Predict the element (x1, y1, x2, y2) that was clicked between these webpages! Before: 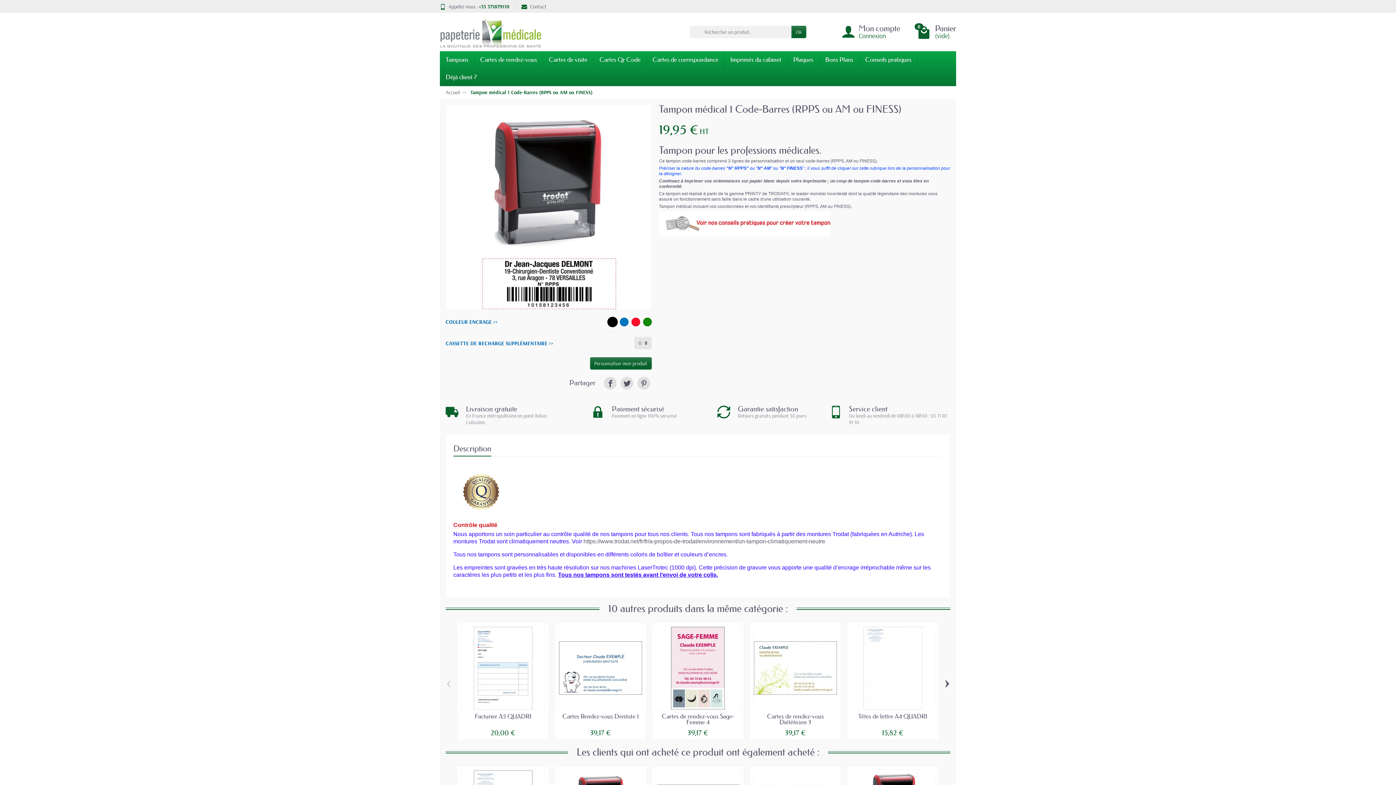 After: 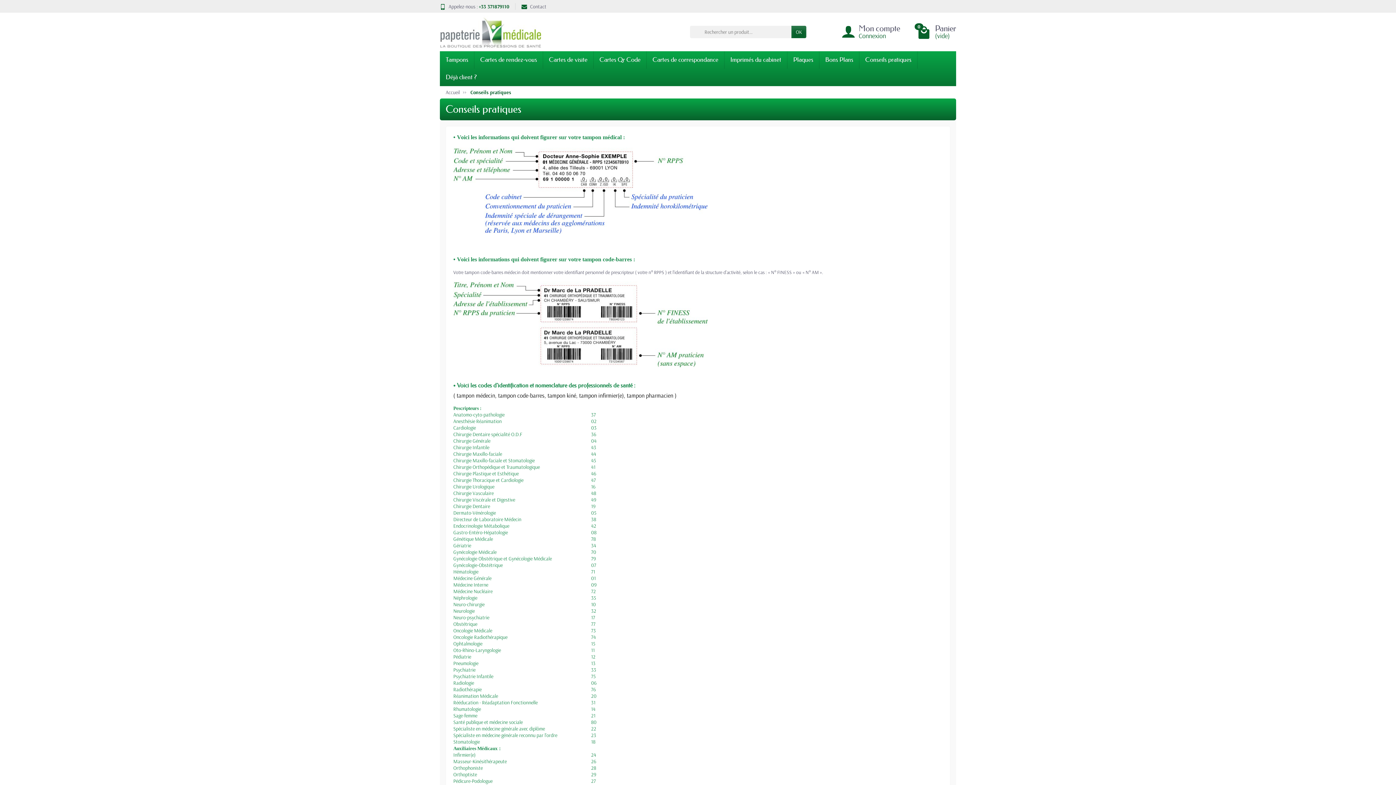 Action: bbox: (859, 51, 917, 68) label: Conseils pratiques